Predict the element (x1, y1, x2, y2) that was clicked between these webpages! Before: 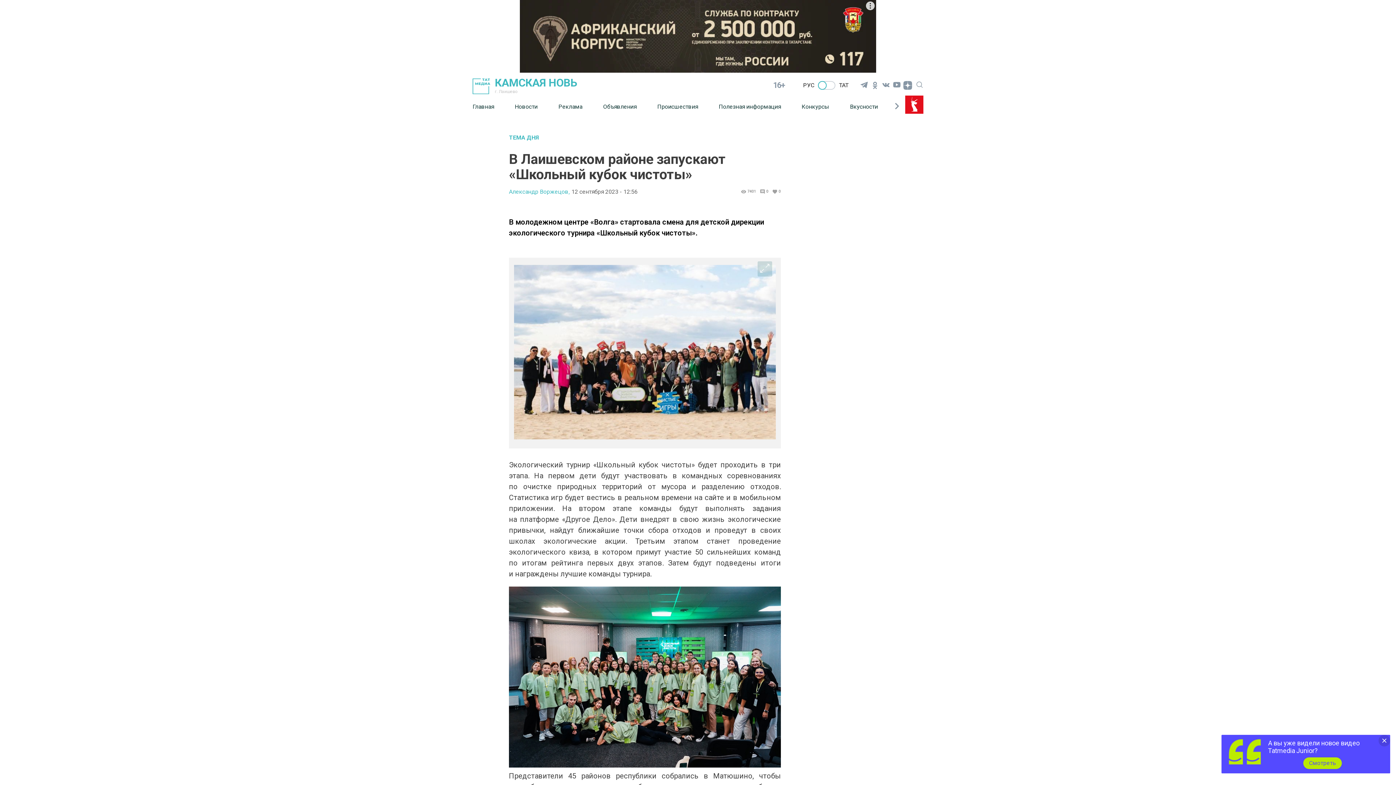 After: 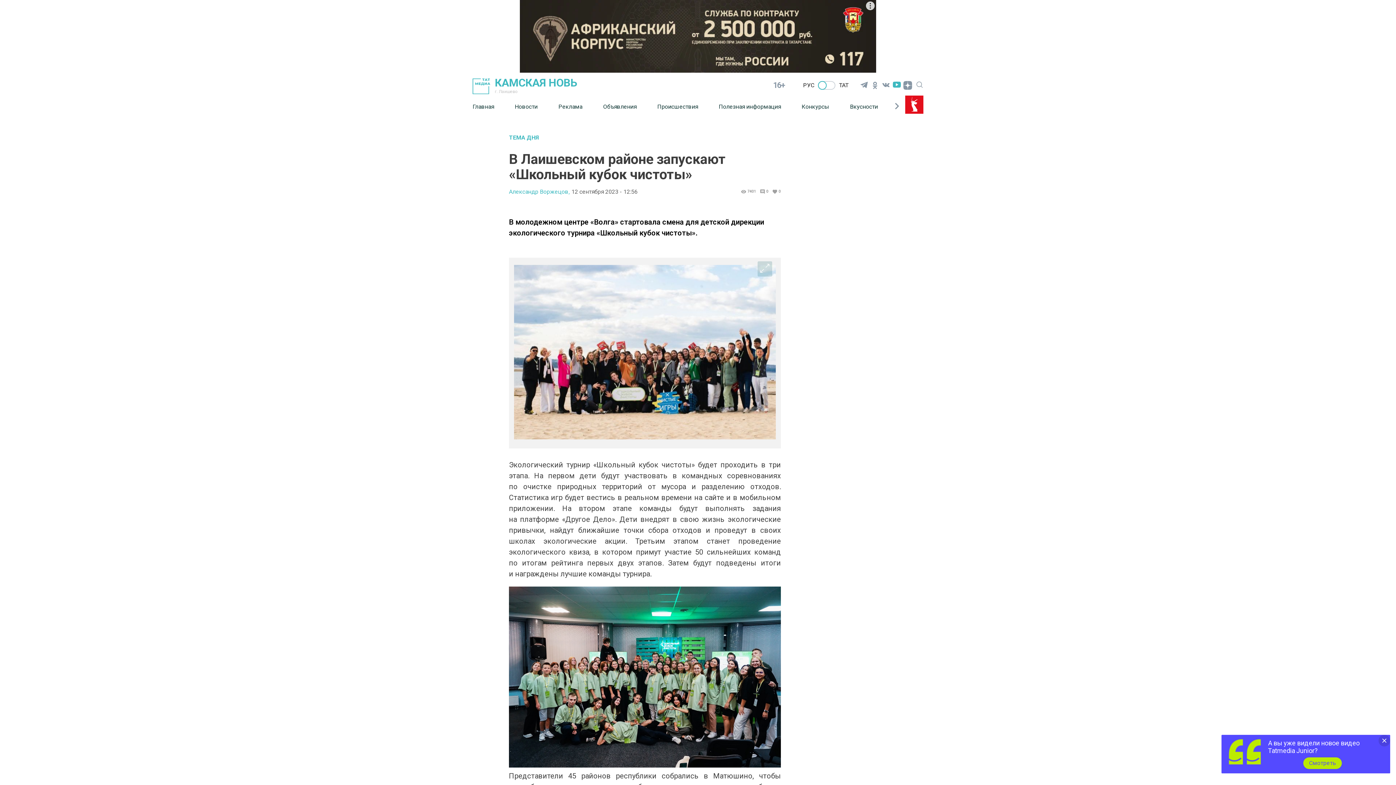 Action: bbox: (891, 79, 902, 90)